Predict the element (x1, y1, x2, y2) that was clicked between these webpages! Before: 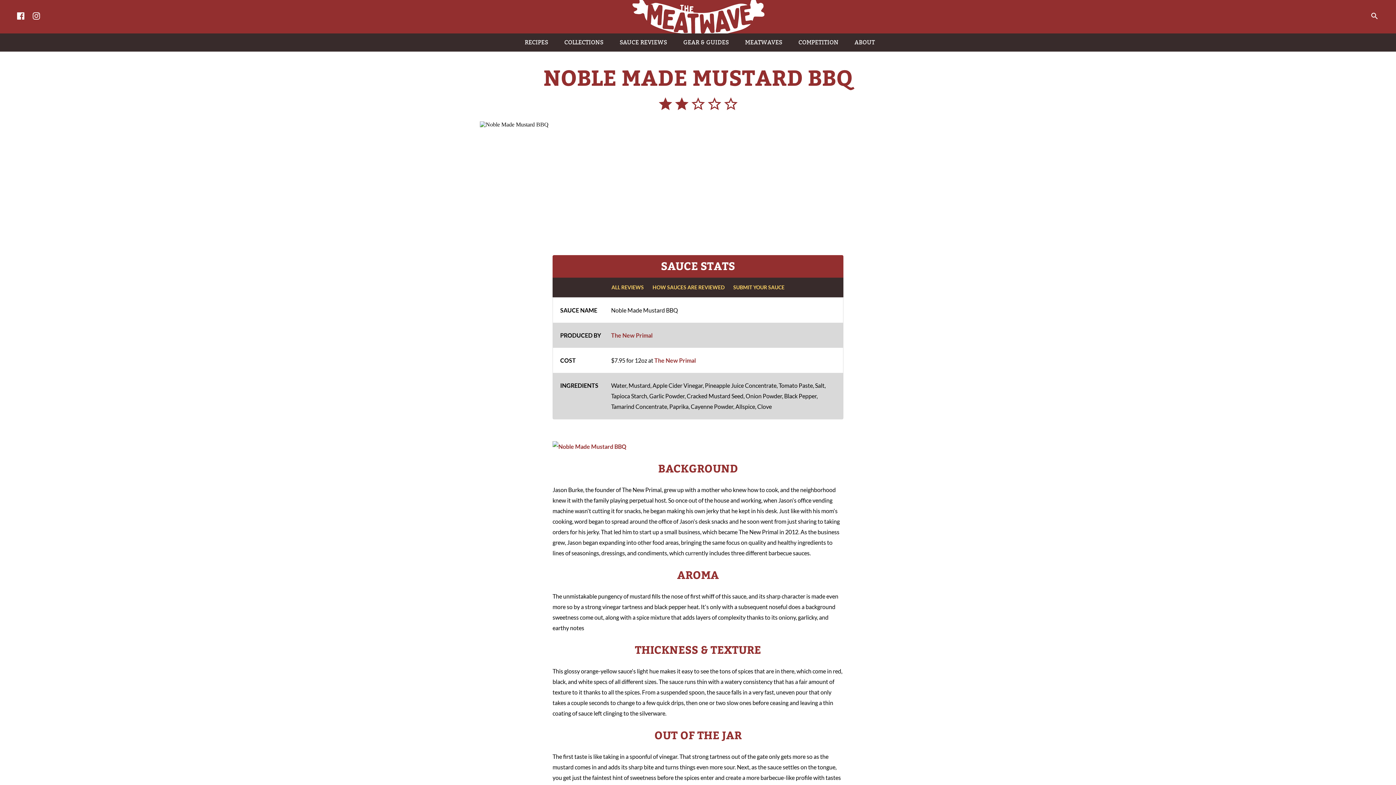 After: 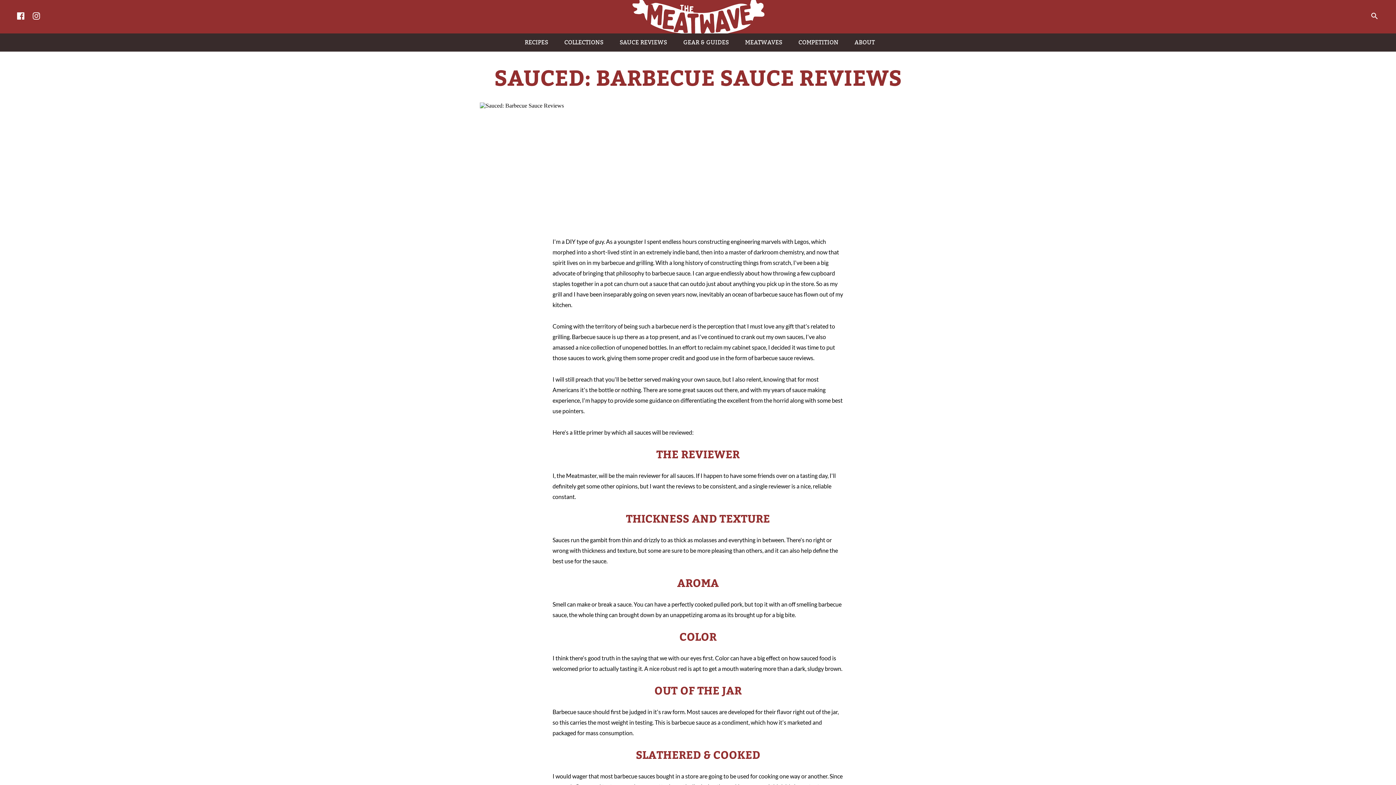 Action: label: HOW SAUCES ARE REVIEWED bbox: (652, 284, 724, 290)